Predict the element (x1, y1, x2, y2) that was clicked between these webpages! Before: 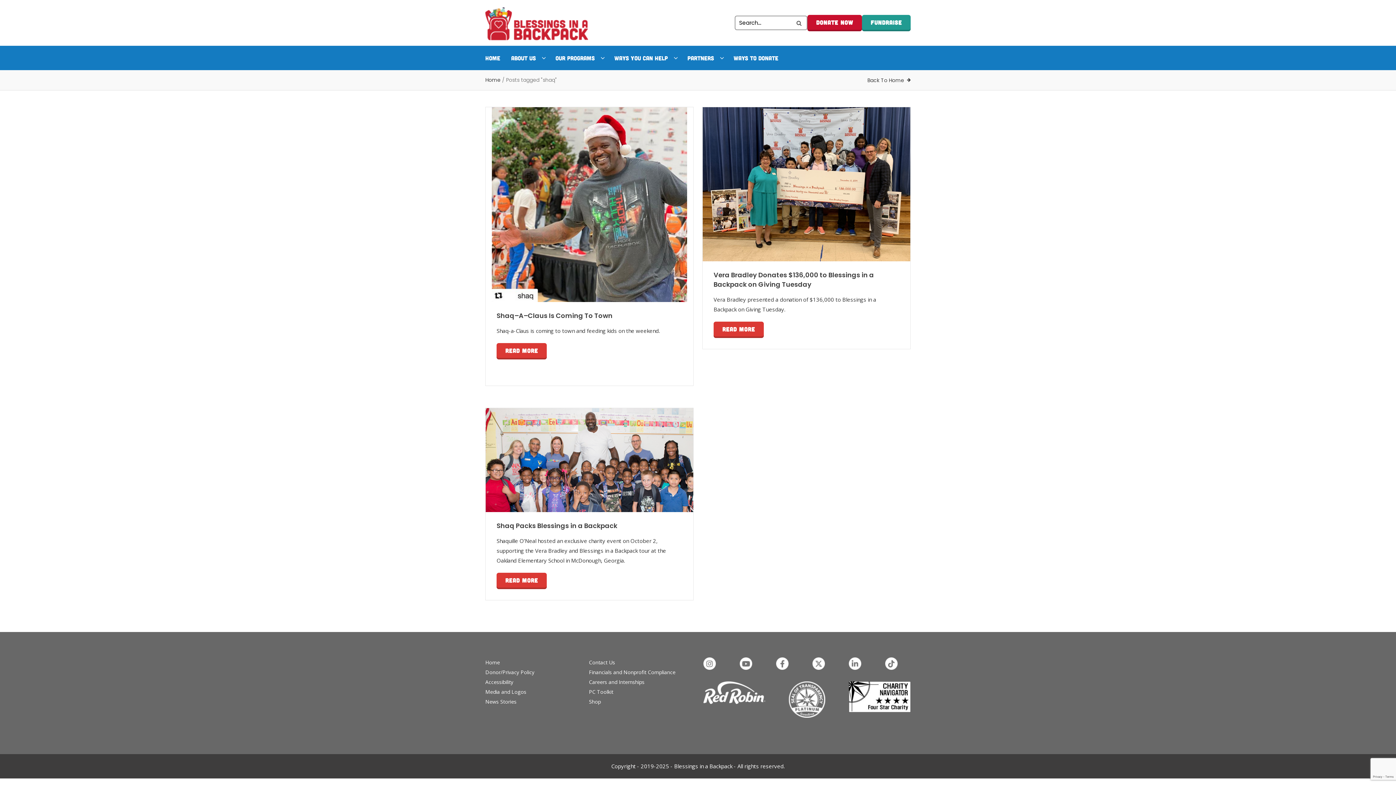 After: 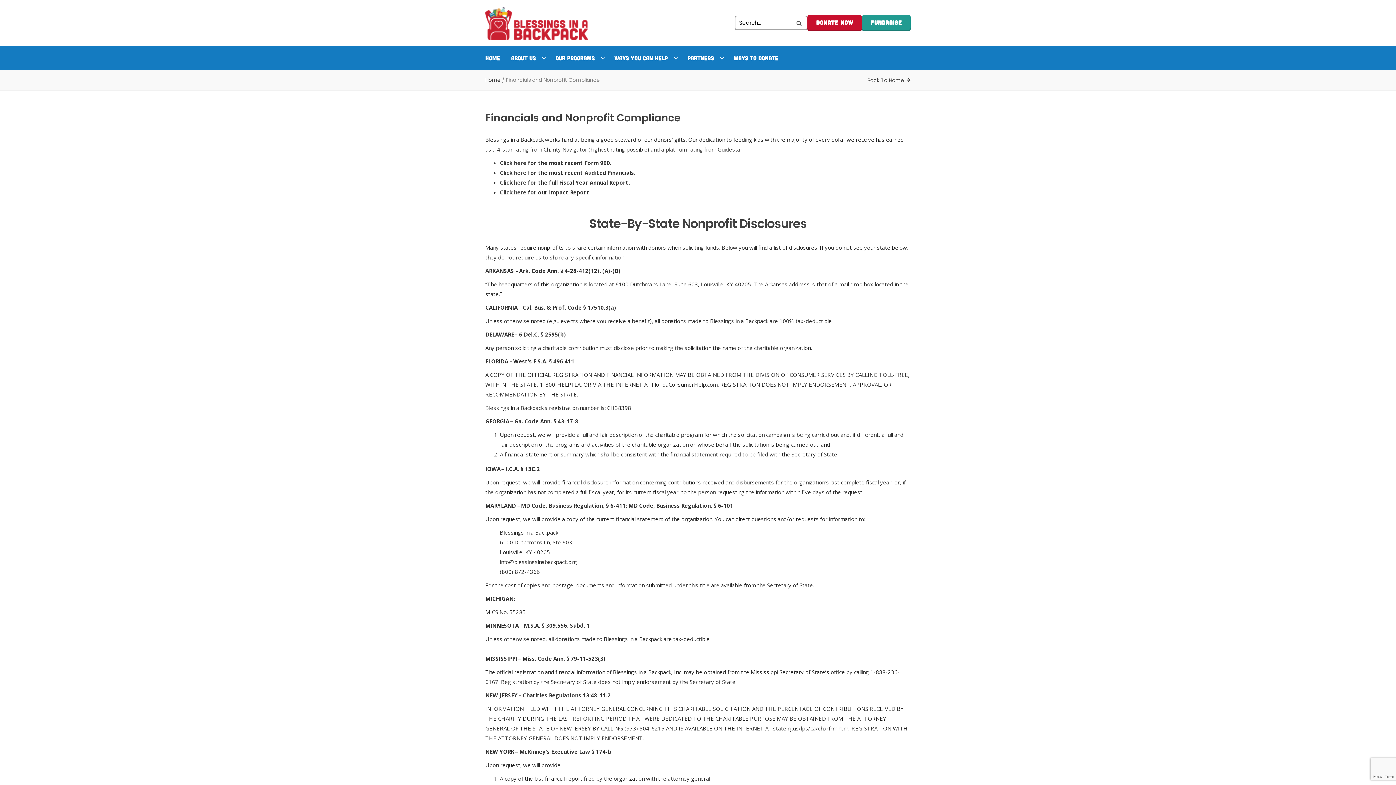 Action: label: Financials and Nonprofit Compliance bbox: (589, 668, 675, 675)